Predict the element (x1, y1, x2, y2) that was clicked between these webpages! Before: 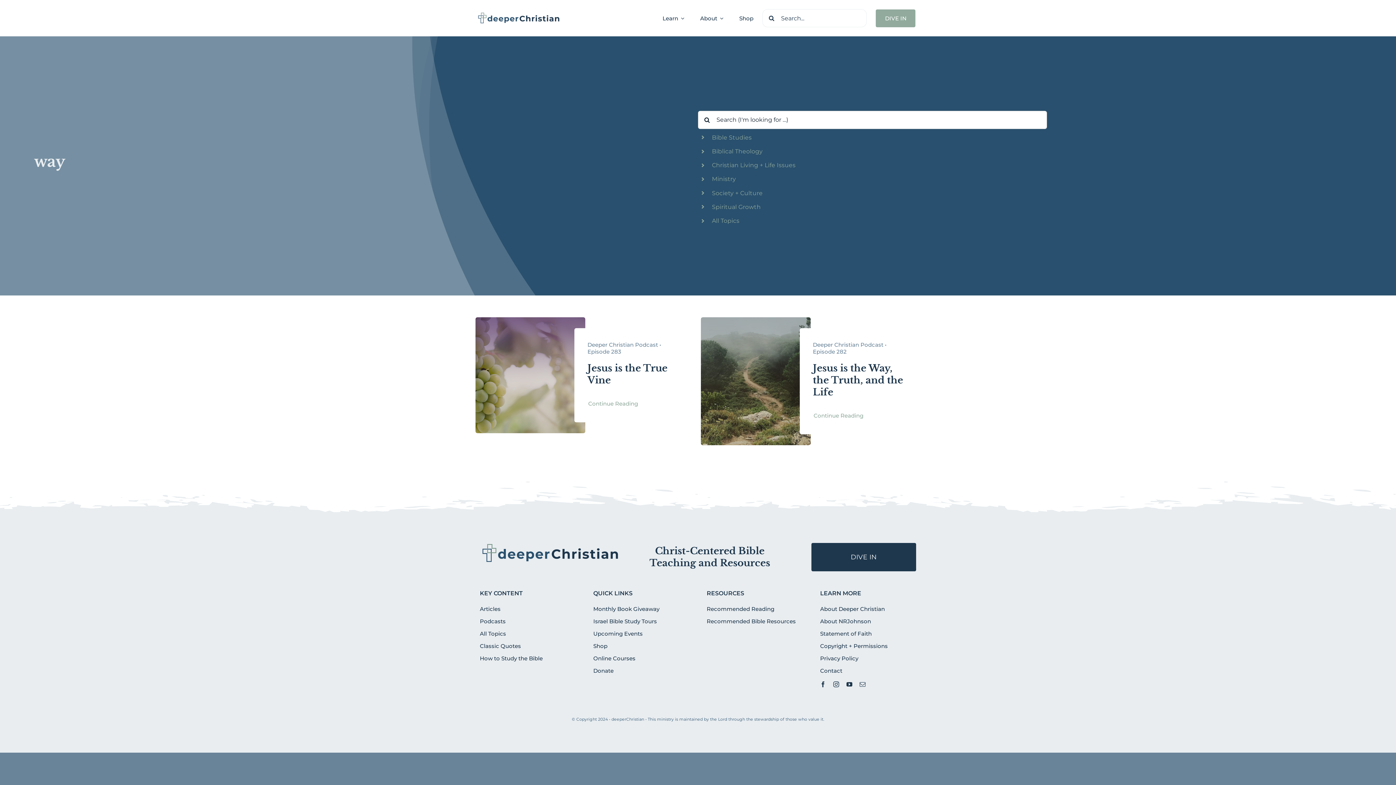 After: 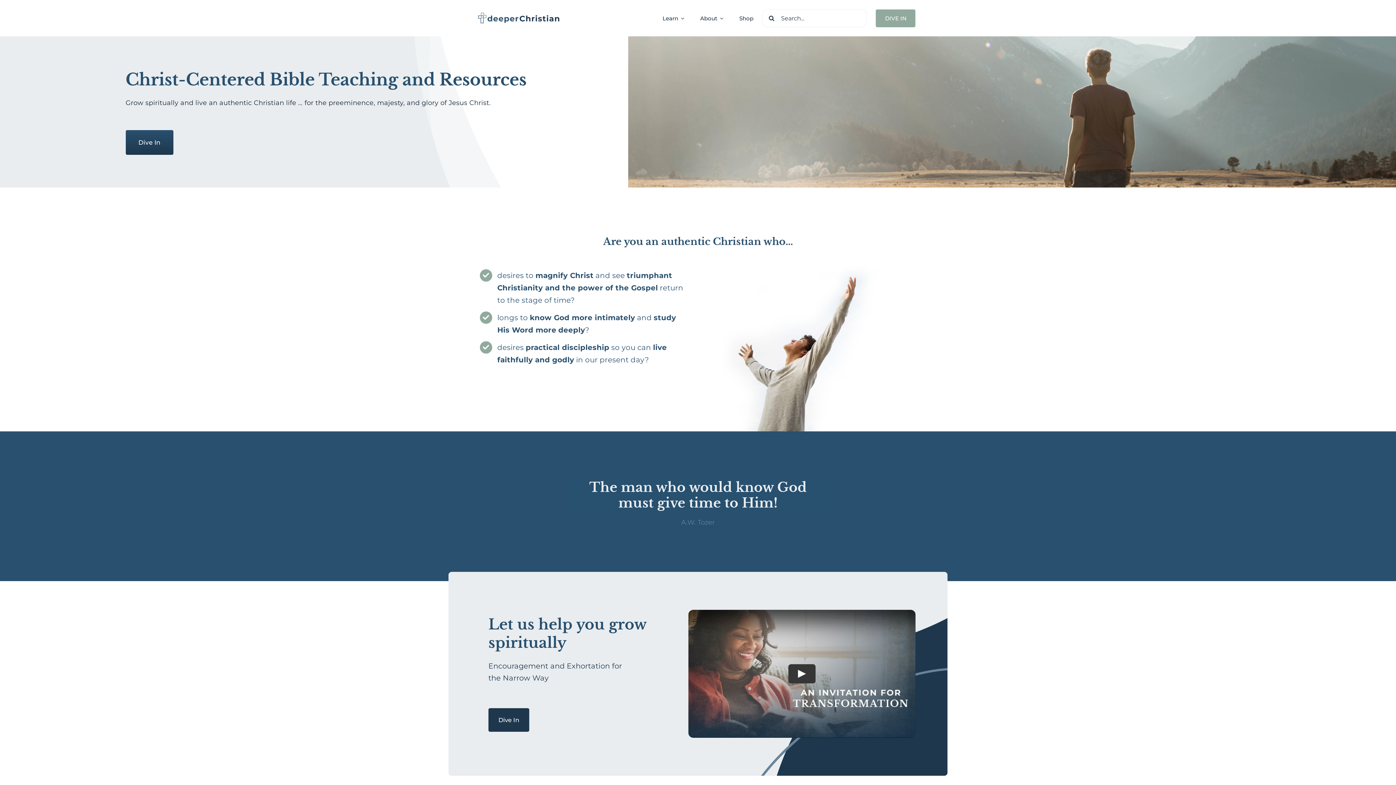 Action: bbox: (476, 10, 561, 18) label: dC23 Logo